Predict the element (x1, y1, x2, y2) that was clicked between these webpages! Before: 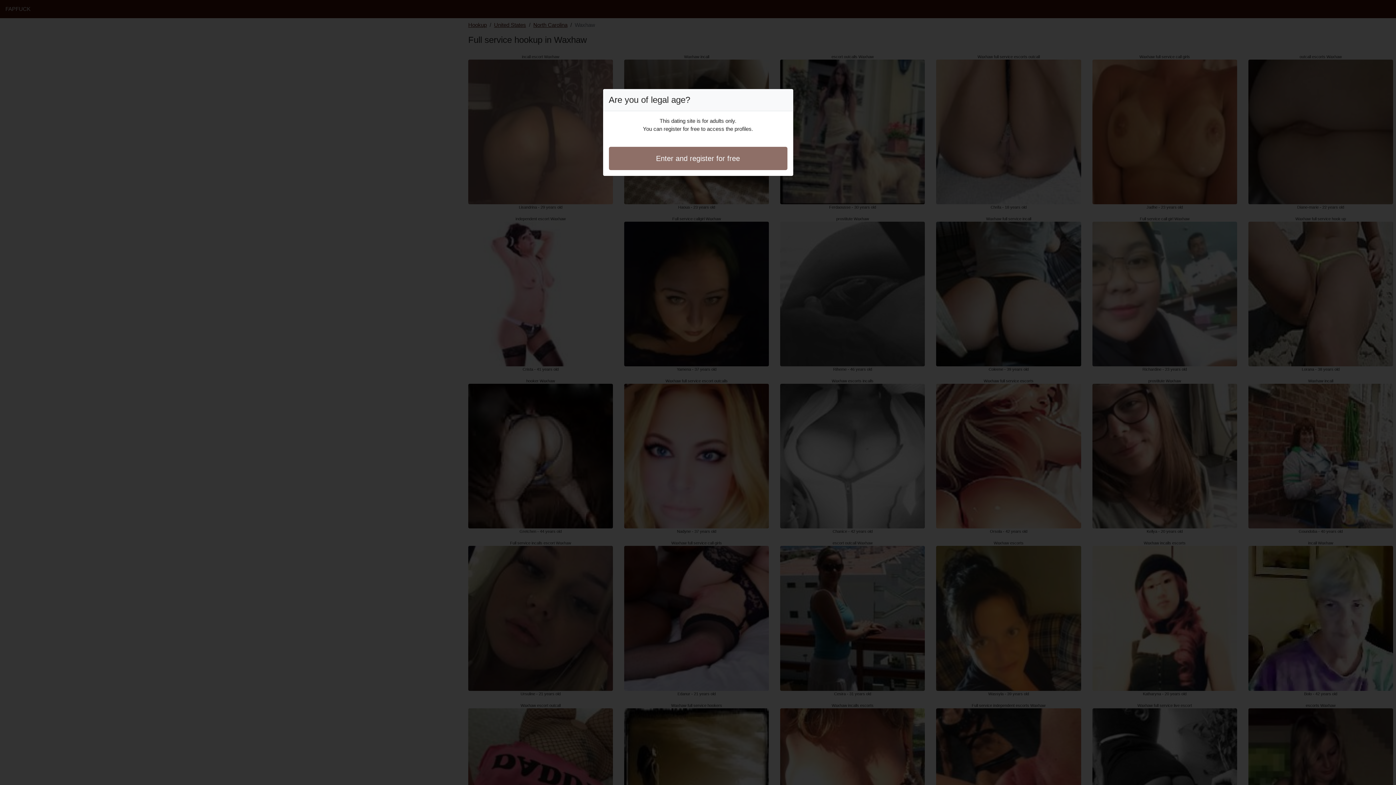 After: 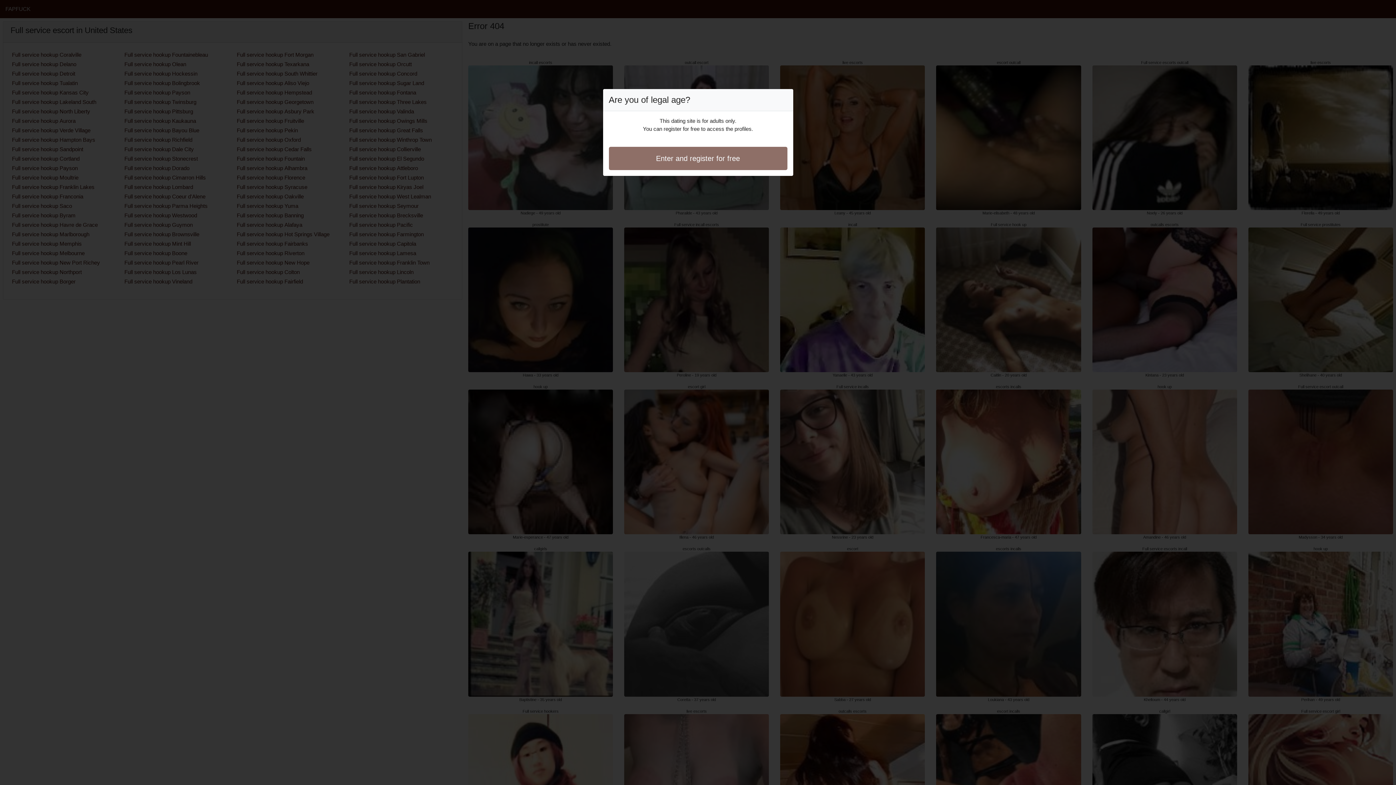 Action: label: Enter and register for free bbox: (608, 146, 787, 170)